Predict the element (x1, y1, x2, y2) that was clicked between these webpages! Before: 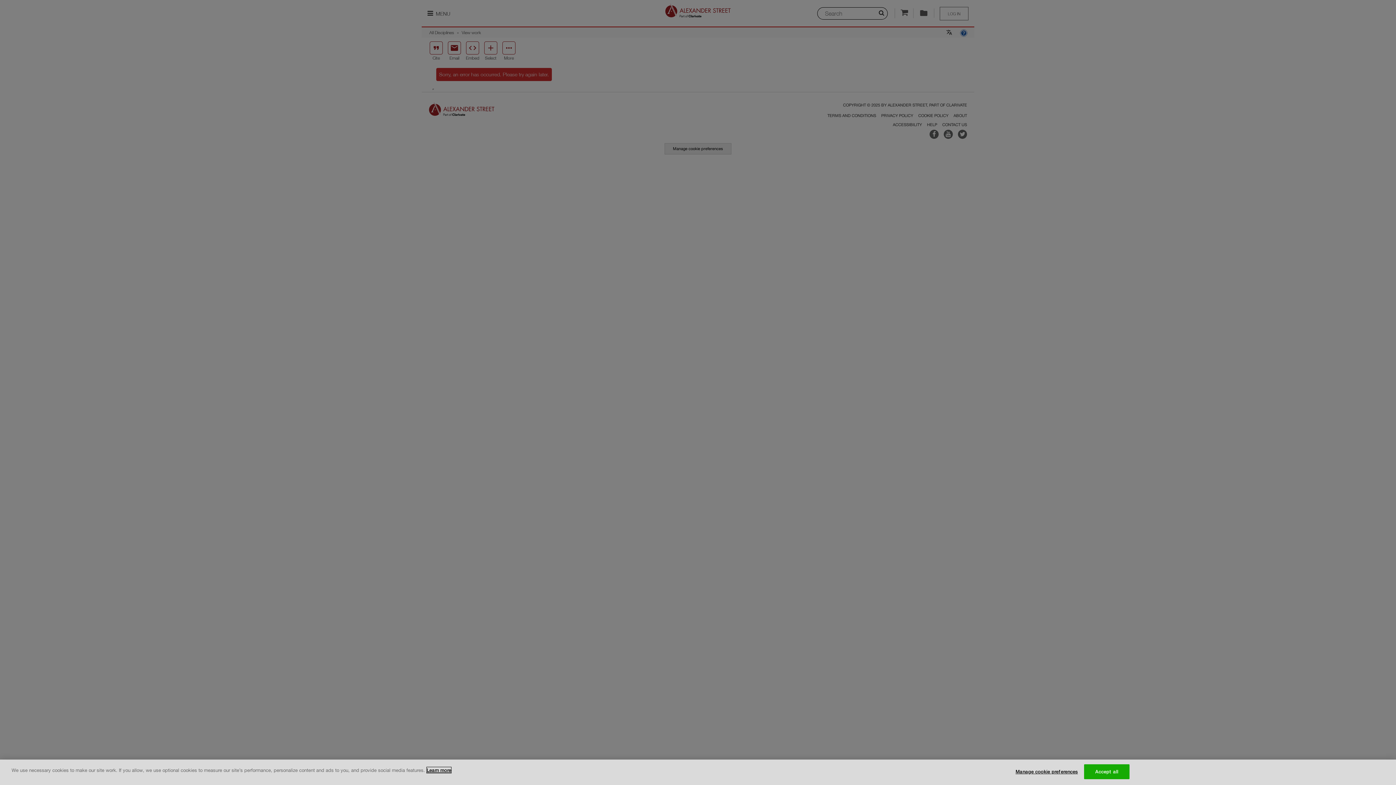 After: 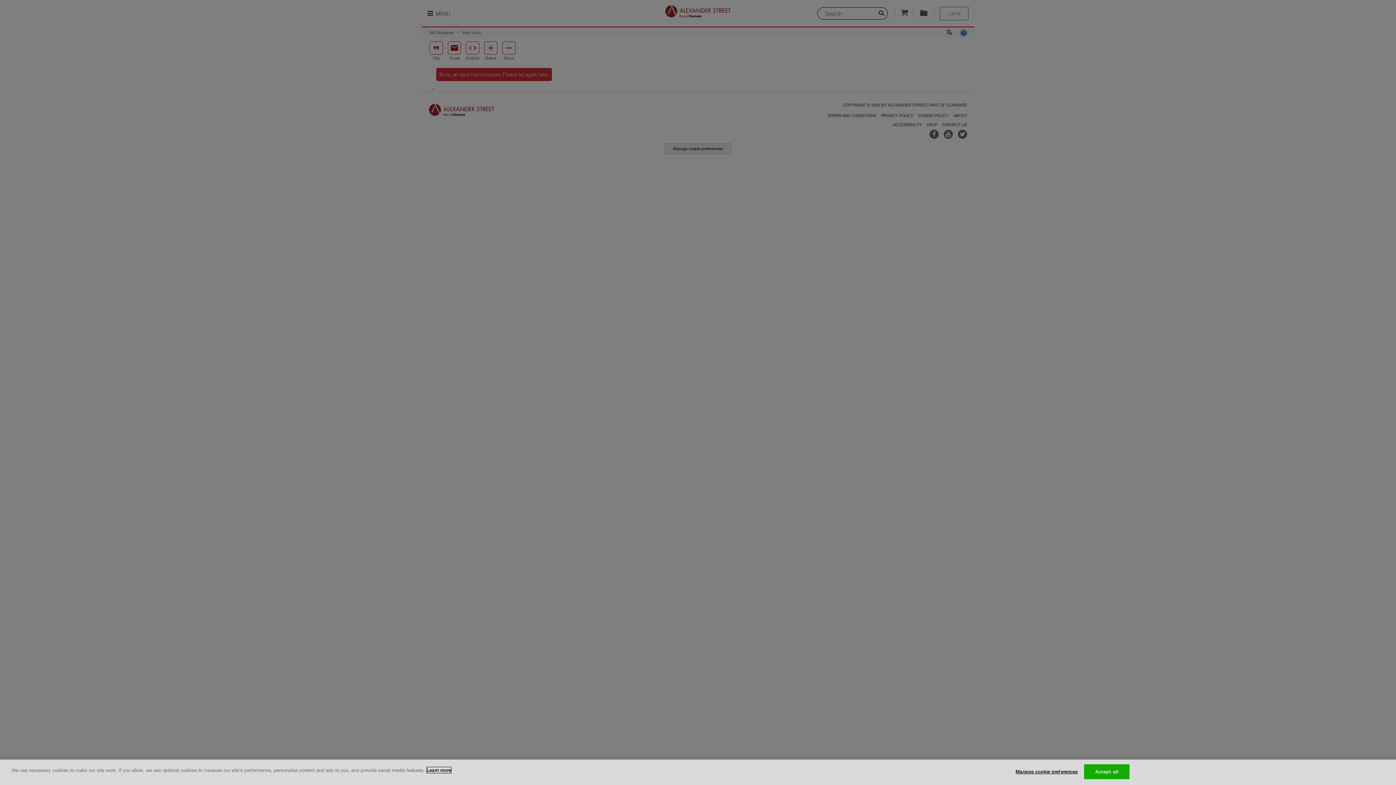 Action: bbox: (426, 767, 451, 773) label: More information about your privacy, opens in a new tab